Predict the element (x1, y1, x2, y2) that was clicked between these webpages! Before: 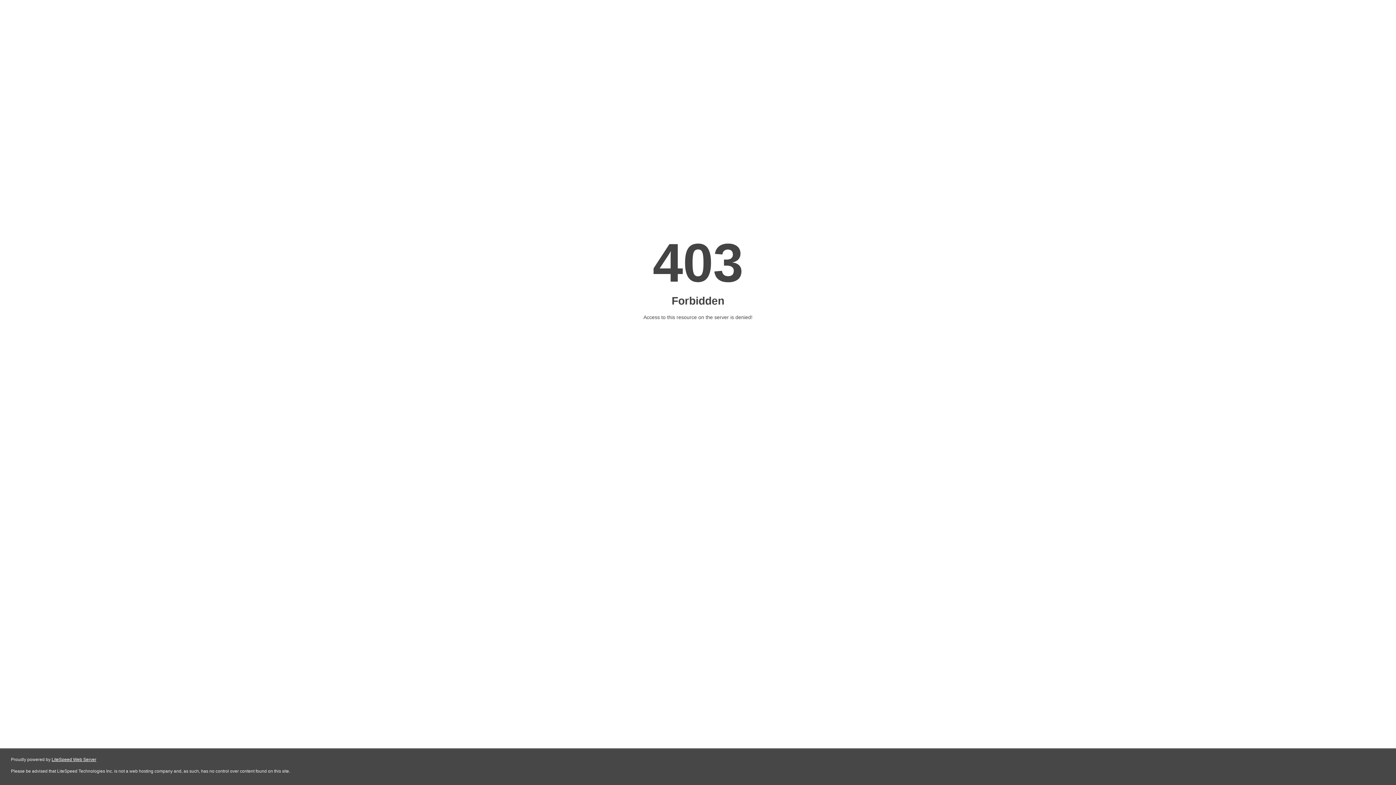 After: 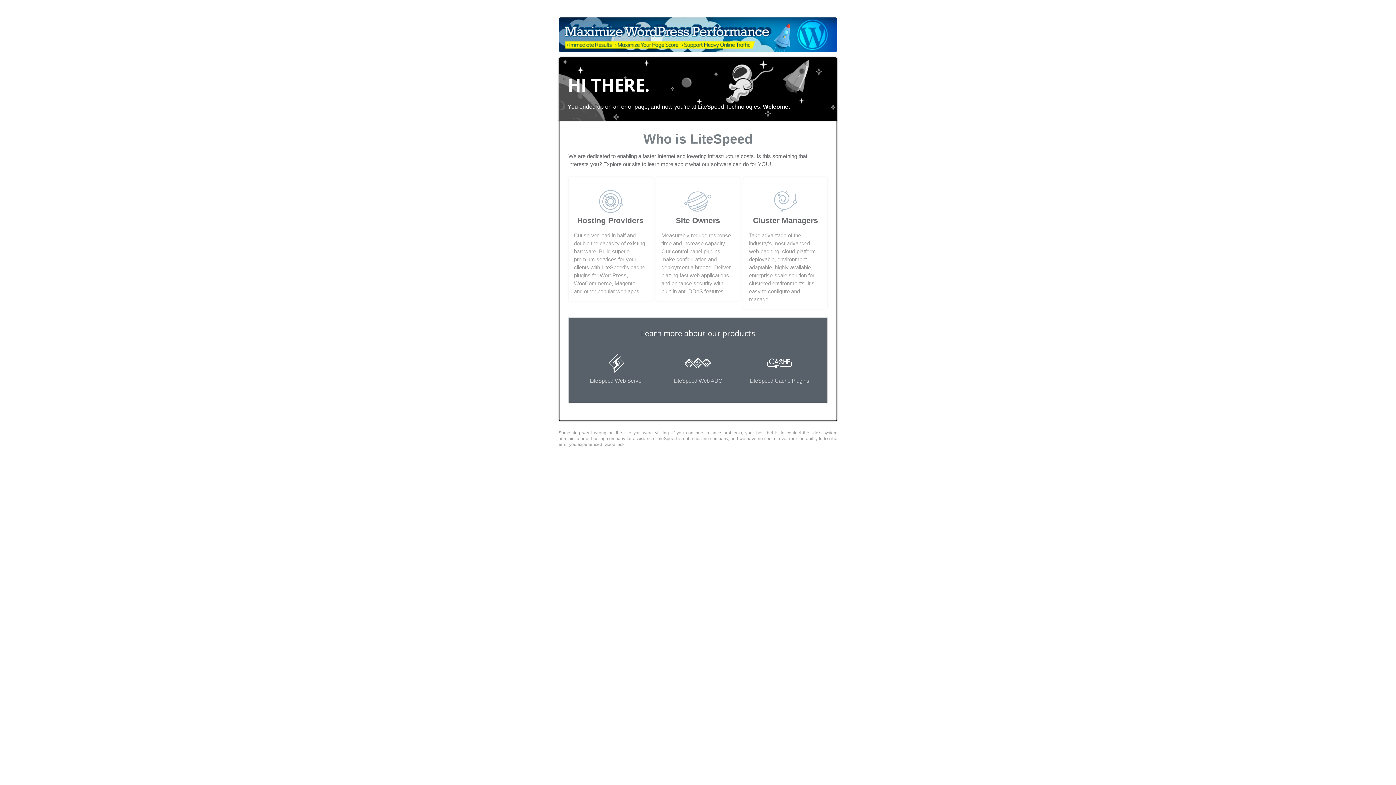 Action: label: LiteSpeed Web Server bbox: (51, 757, 96, 762)